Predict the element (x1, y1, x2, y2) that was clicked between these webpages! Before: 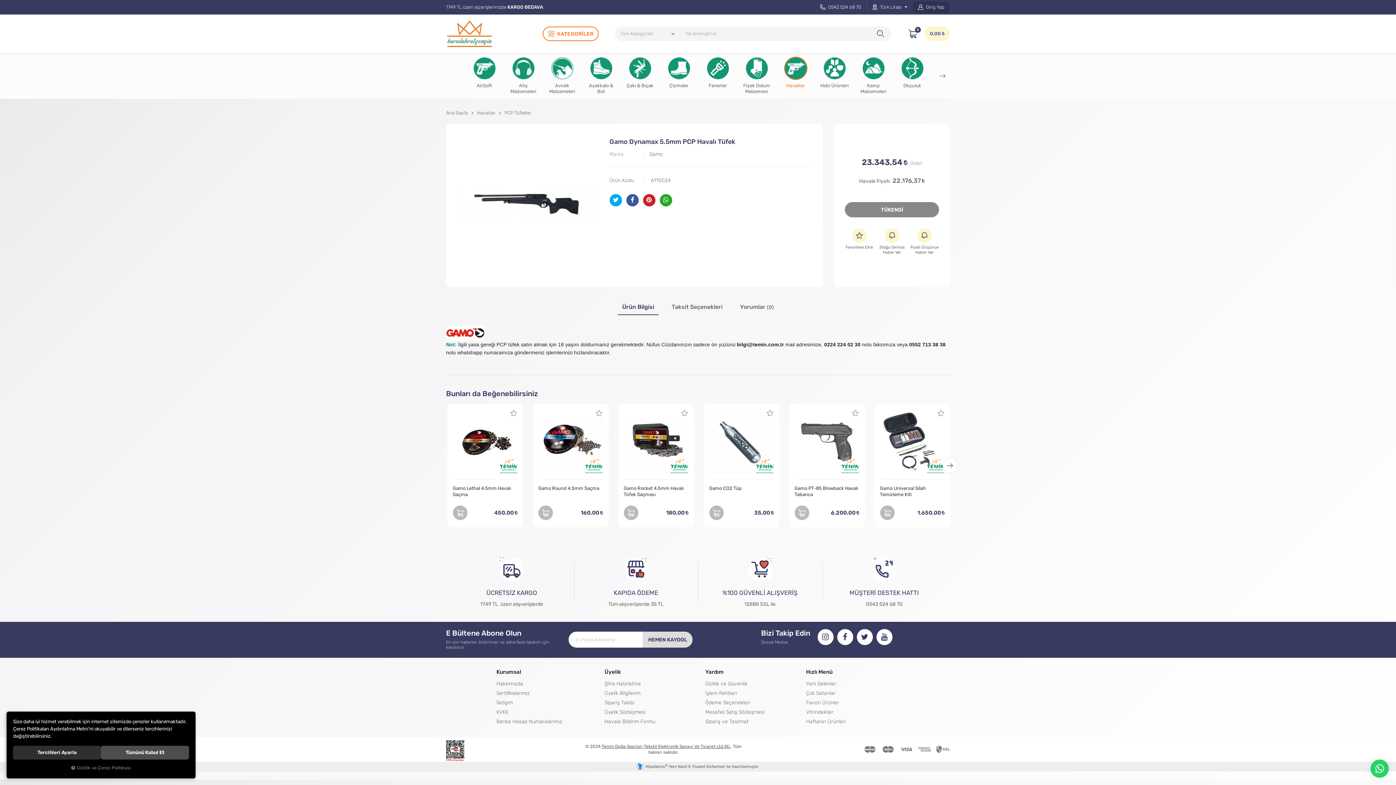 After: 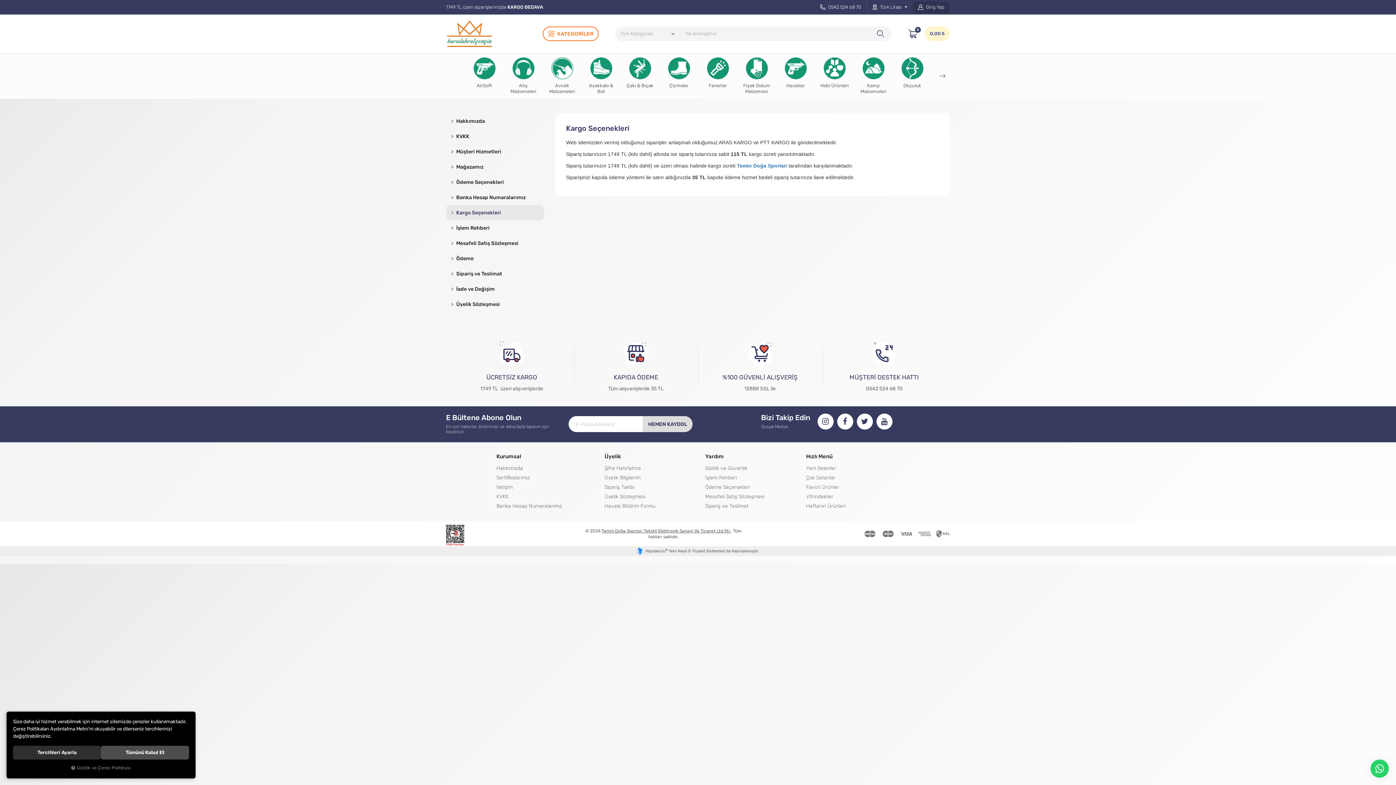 Action: bbox: (453, 556, 570, 607) label: ÜCRETSİZ KARGO

1749 TL  üzeri alışverişlerde